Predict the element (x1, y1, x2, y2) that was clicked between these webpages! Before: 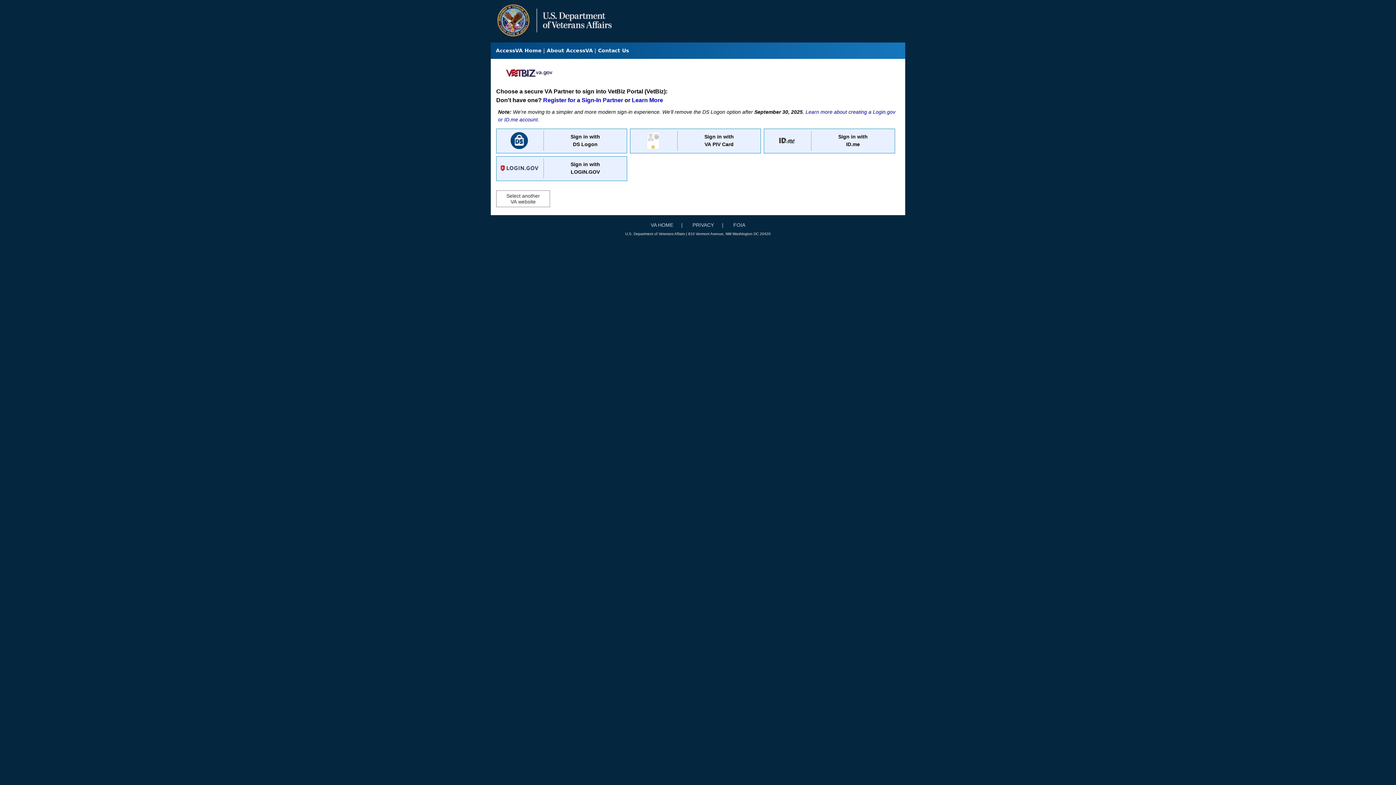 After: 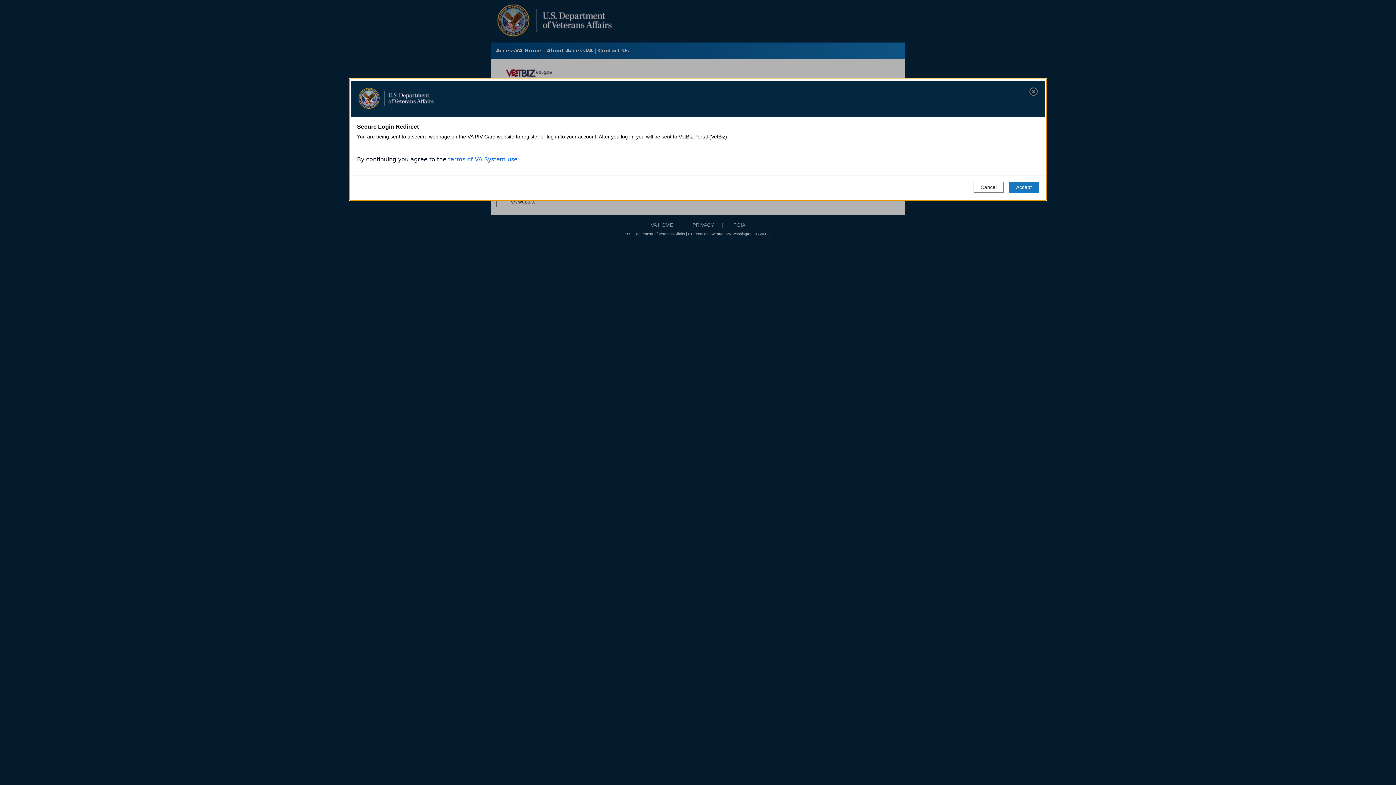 Action: label: Sign in with
VA PIV Card bbox: (630, 128, 761, 153)